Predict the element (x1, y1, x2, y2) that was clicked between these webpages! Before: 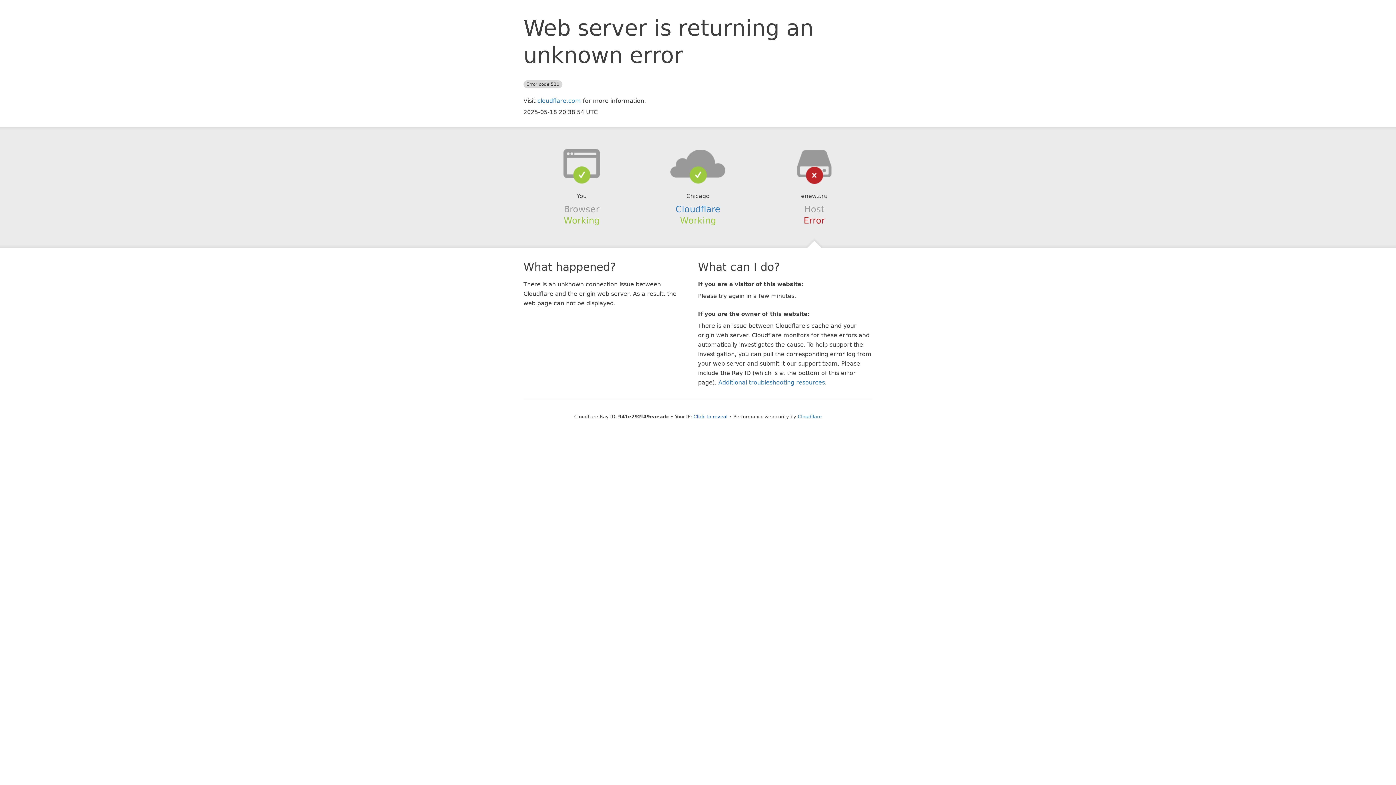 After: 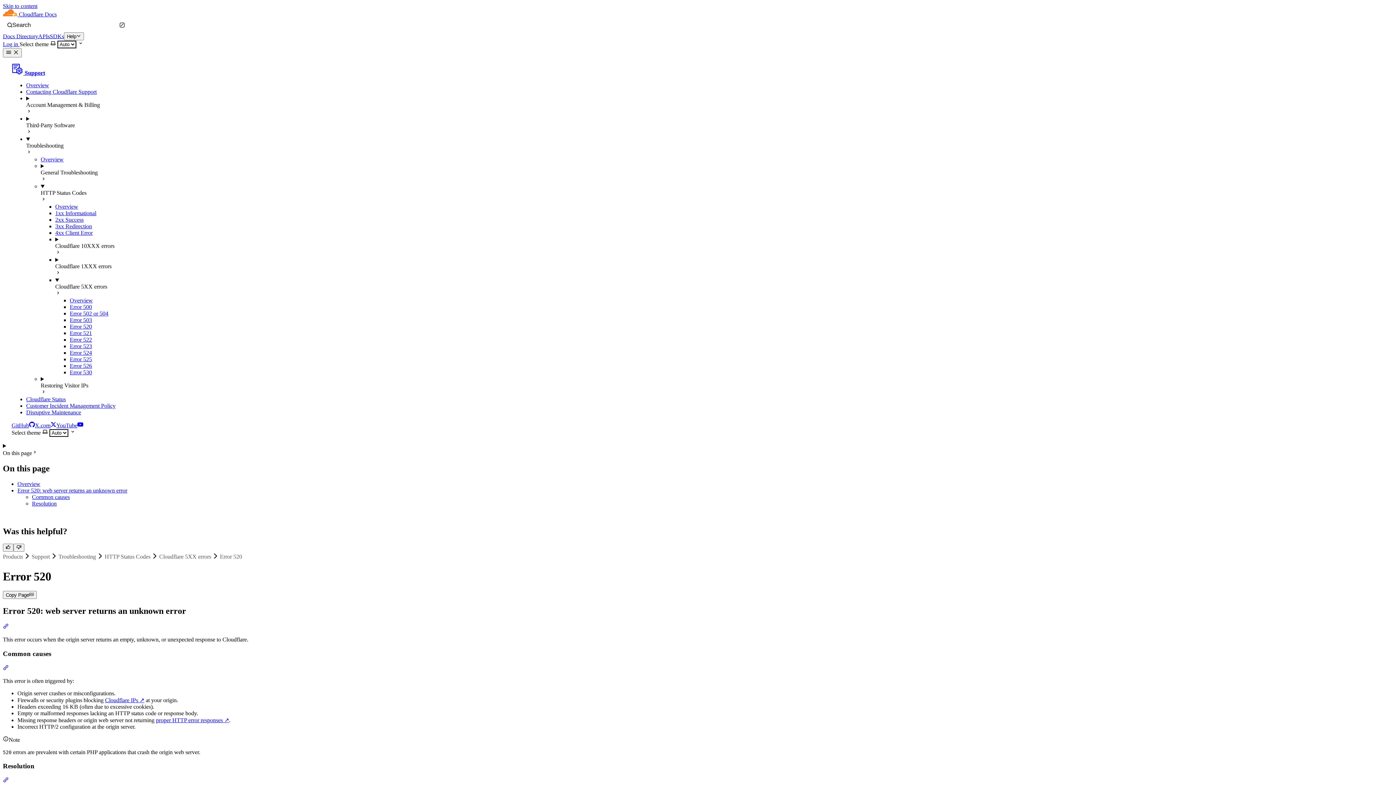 Action: label: Additional troubleshooting resources bbox: (718, 379, 825, 386)